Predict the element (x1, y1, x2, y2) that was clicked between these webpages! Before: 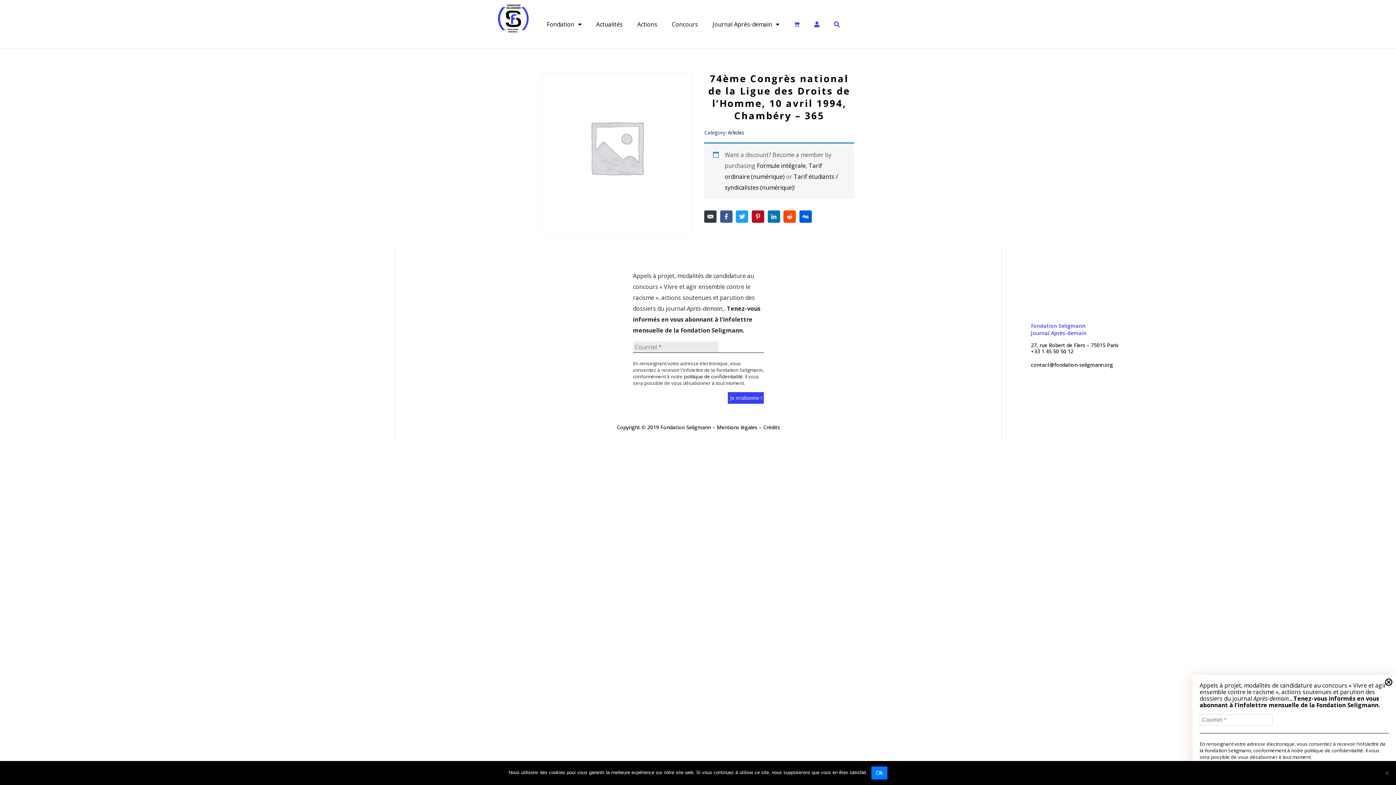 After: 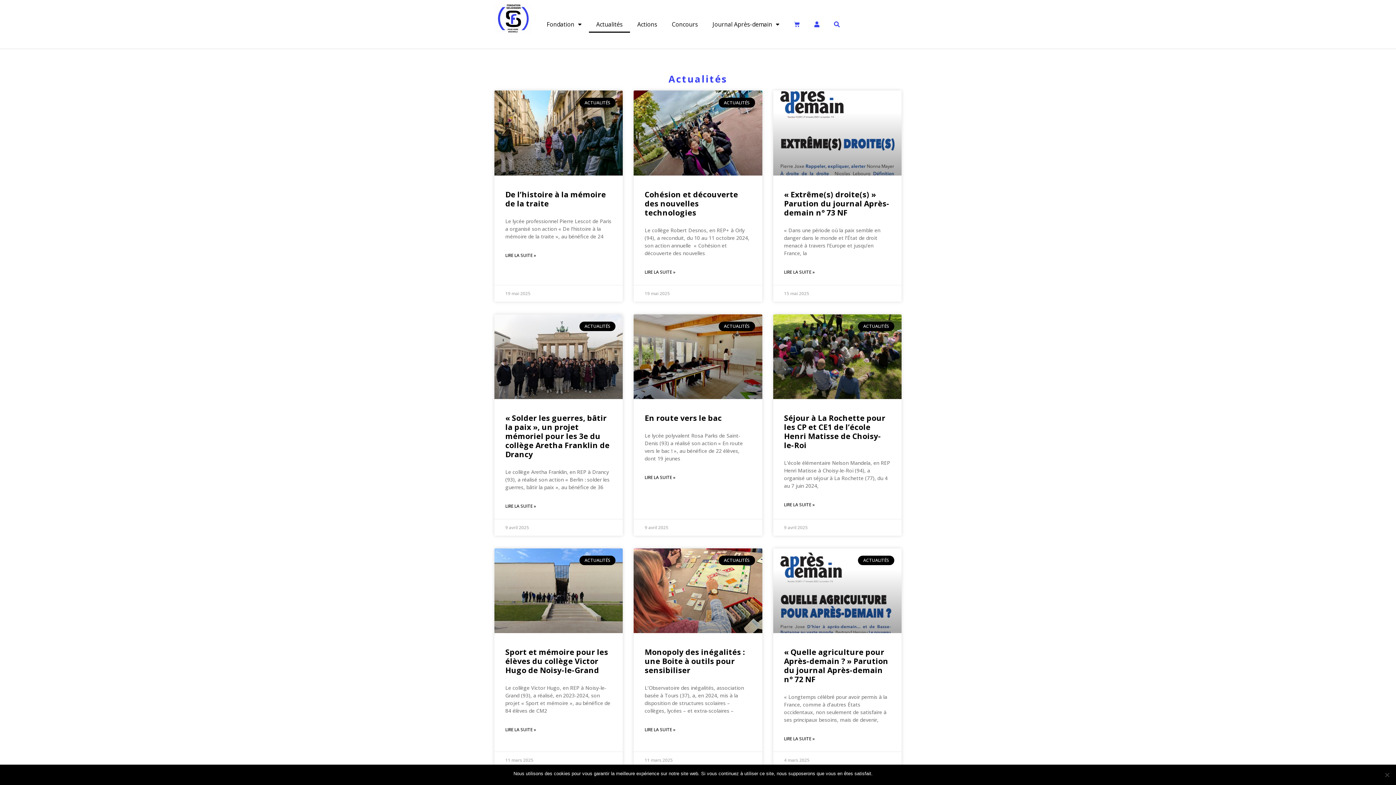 Action: bbox: (589, 16, 630, 32) label: Actualités